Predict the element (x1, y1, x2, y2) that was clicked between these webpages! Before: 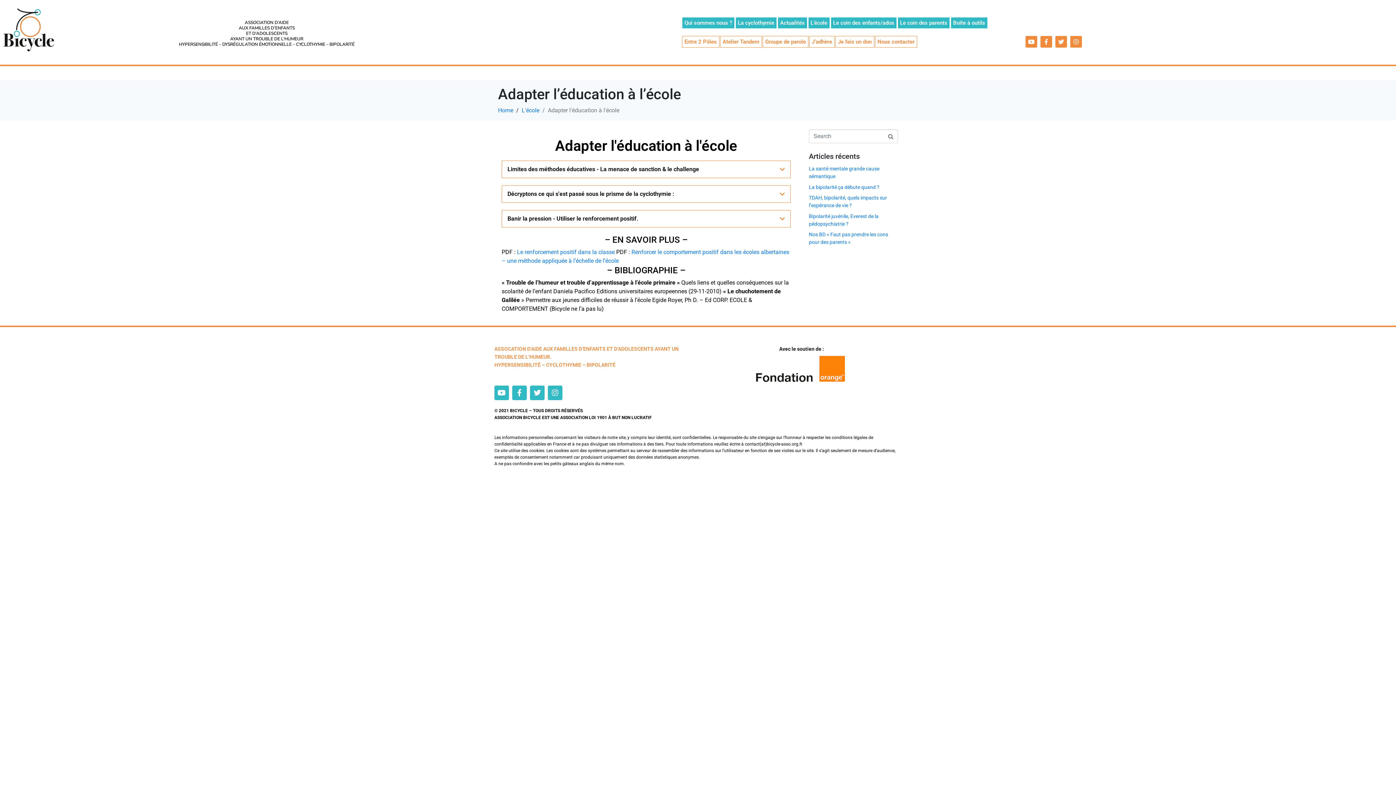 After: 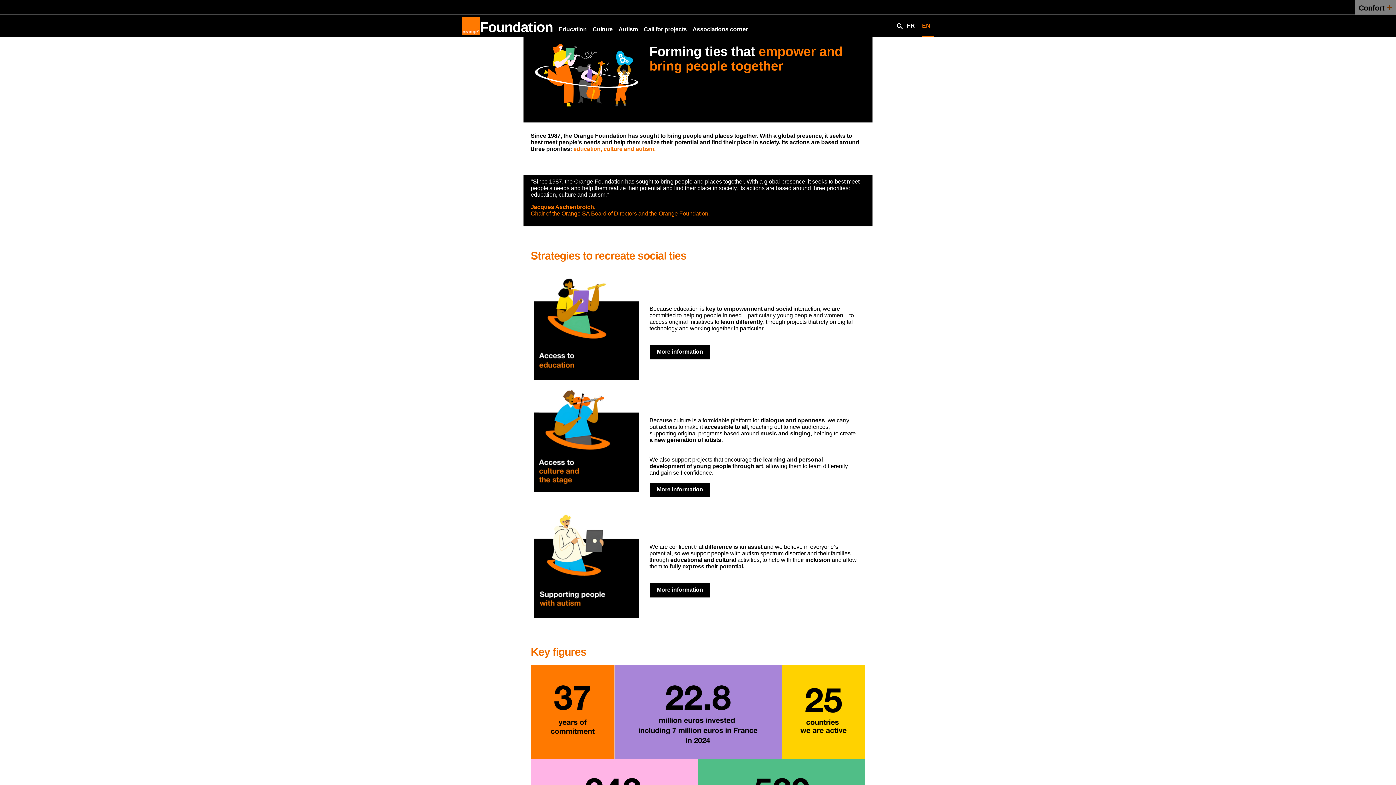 Action: bbox: (747, 352, 856, 390)